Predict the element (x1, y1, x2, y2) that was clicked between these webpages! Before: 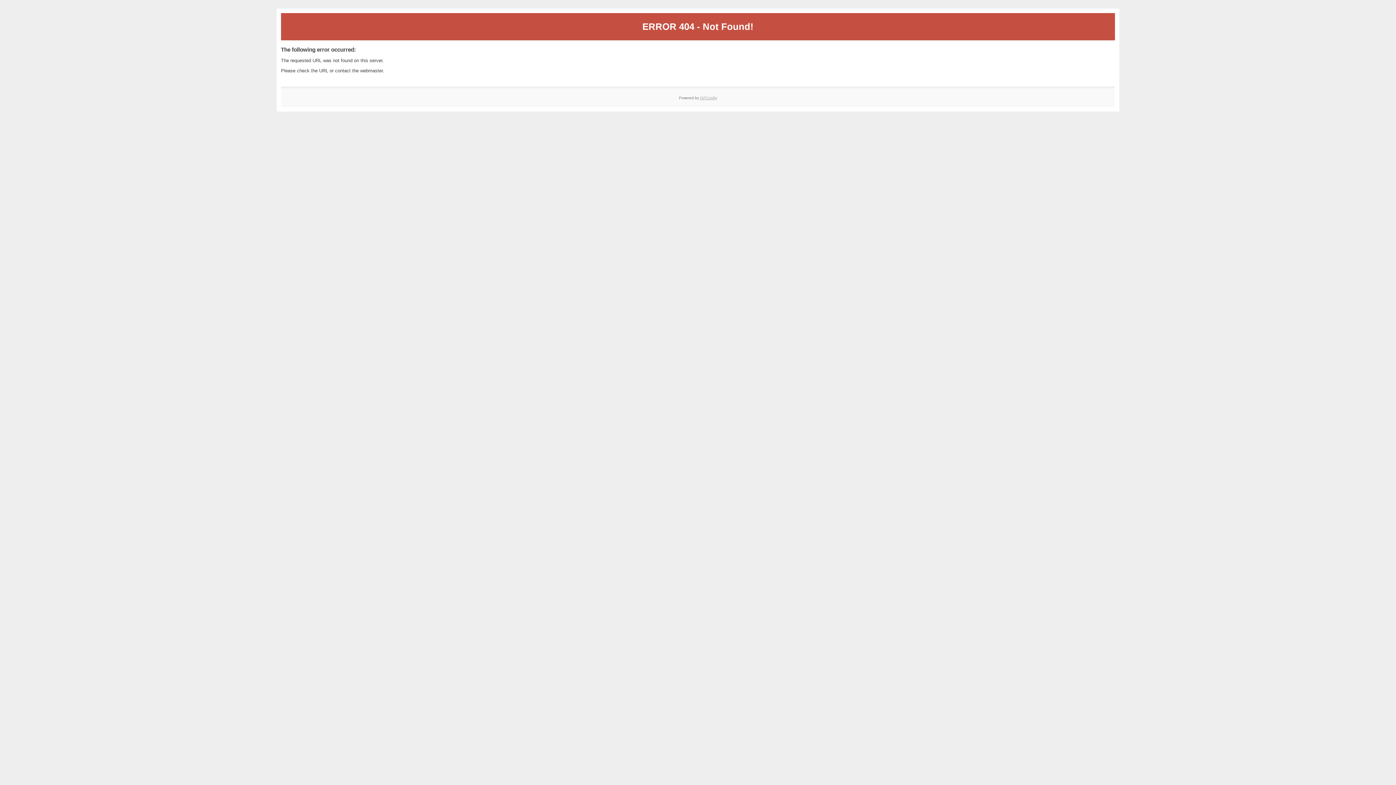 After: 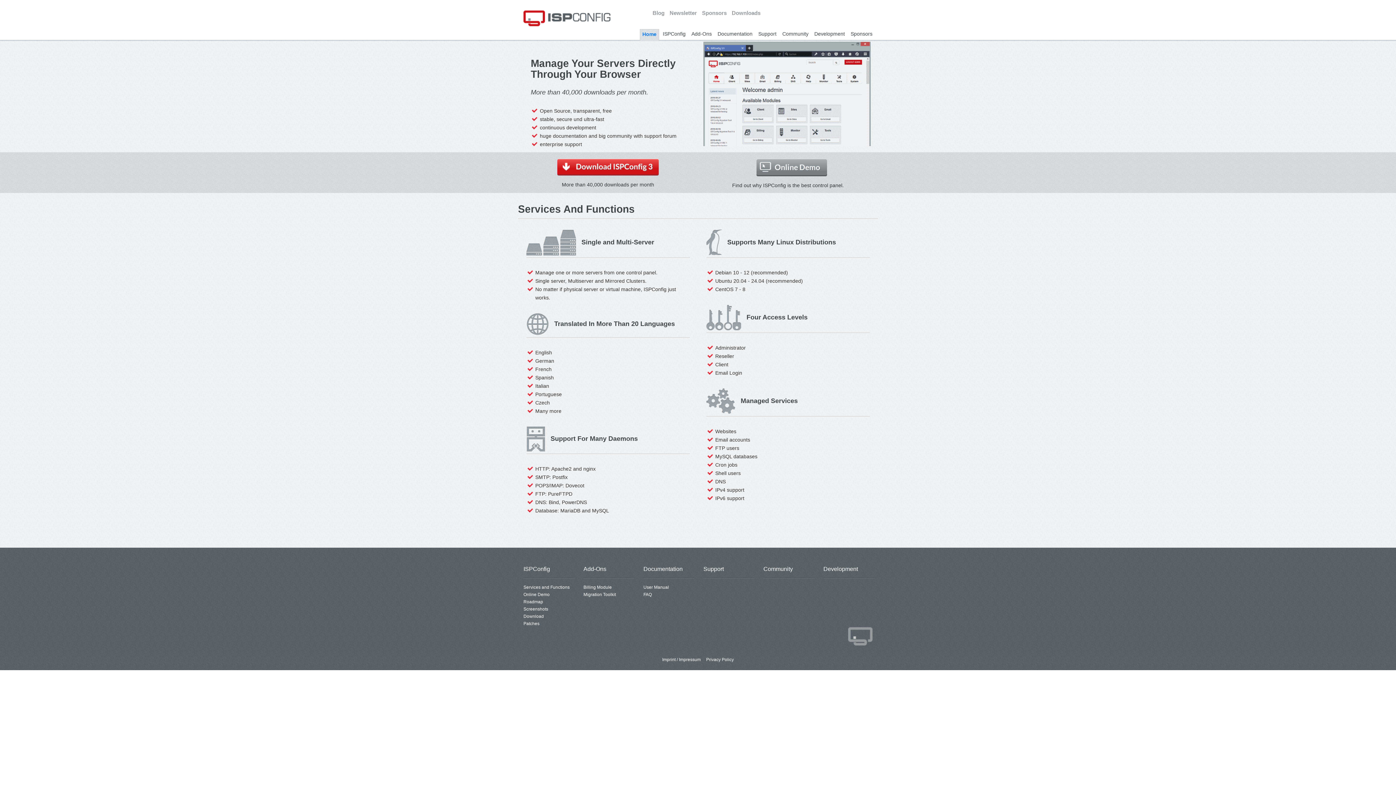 Action: label: ISPConfig bbox: (700, 95, 717, 99)